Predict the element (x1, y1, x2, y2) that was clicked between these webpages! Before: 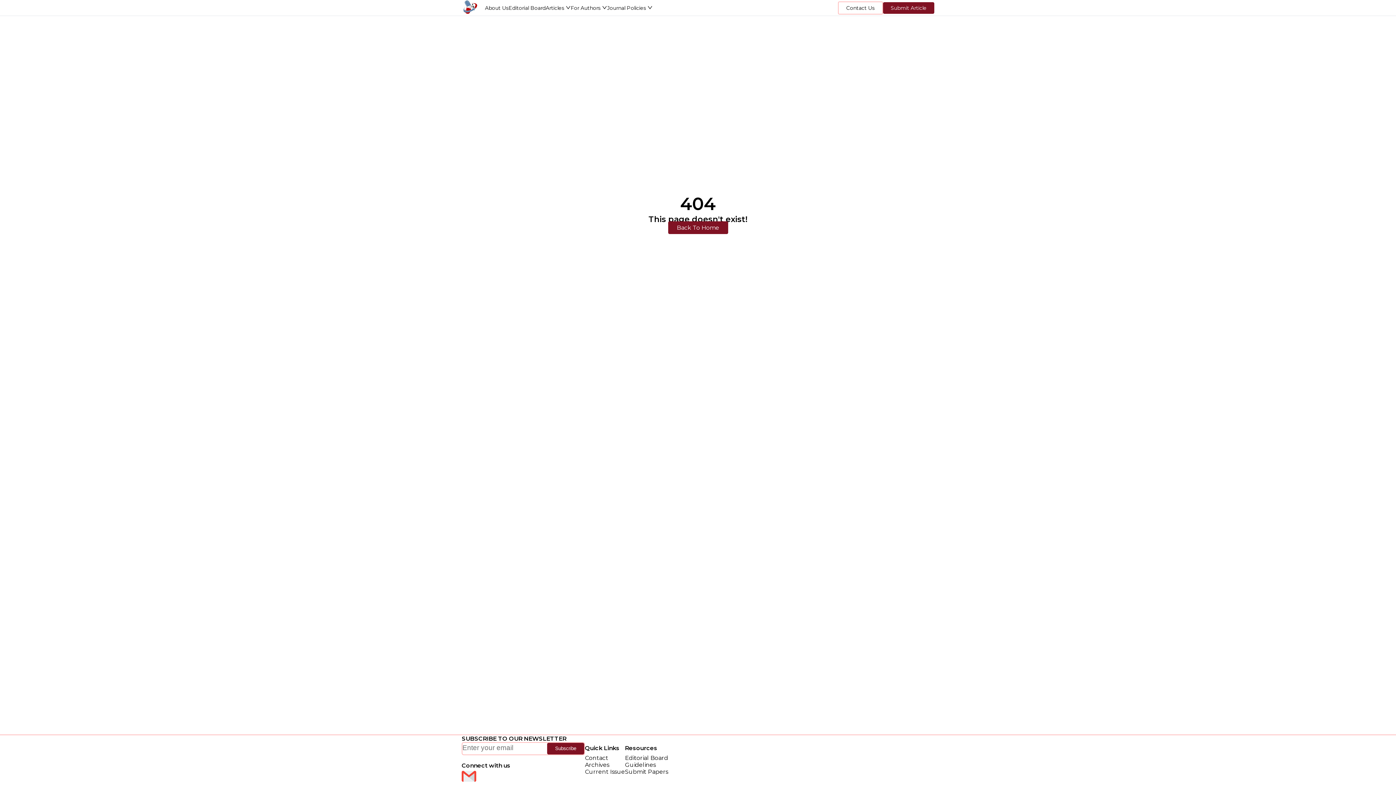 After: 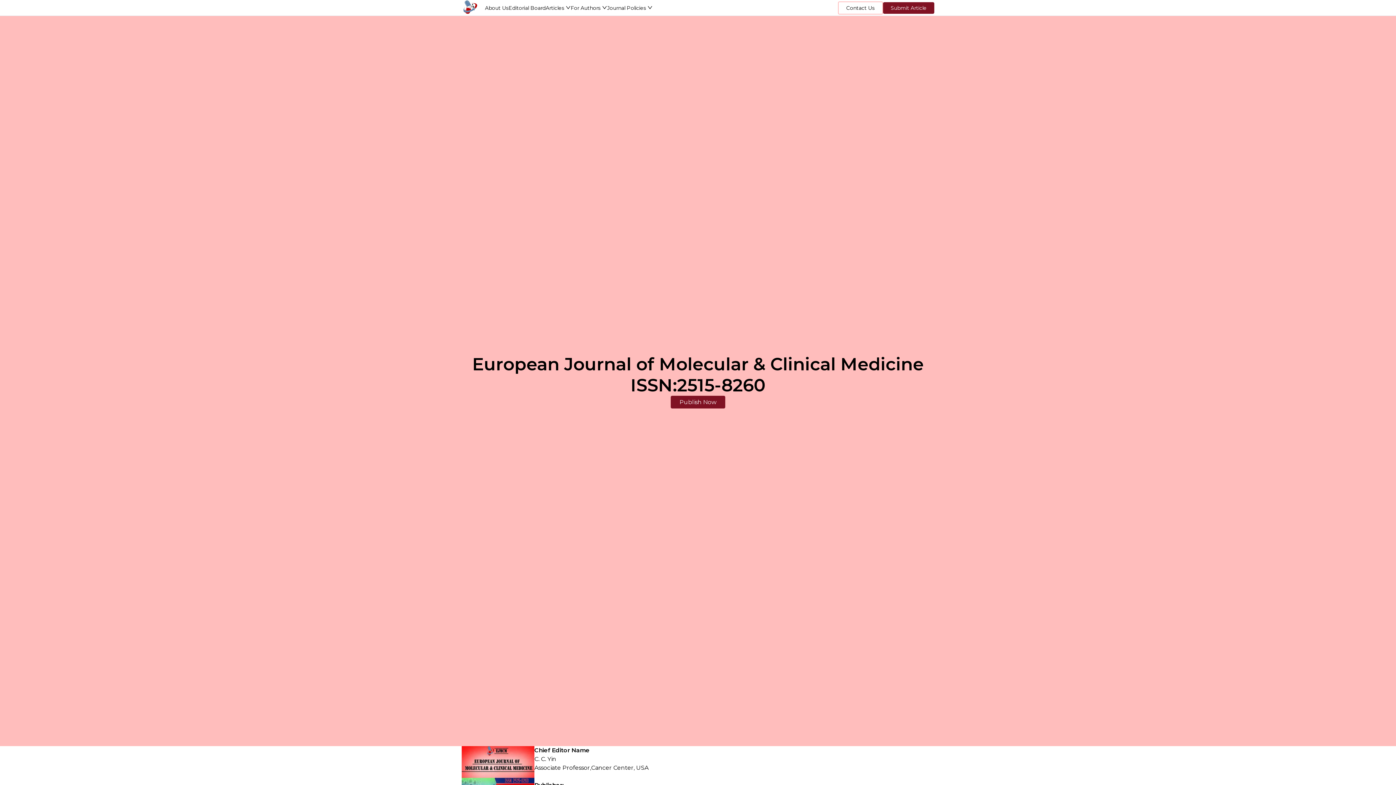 Action: bbox: (461, 0, 485, 15)